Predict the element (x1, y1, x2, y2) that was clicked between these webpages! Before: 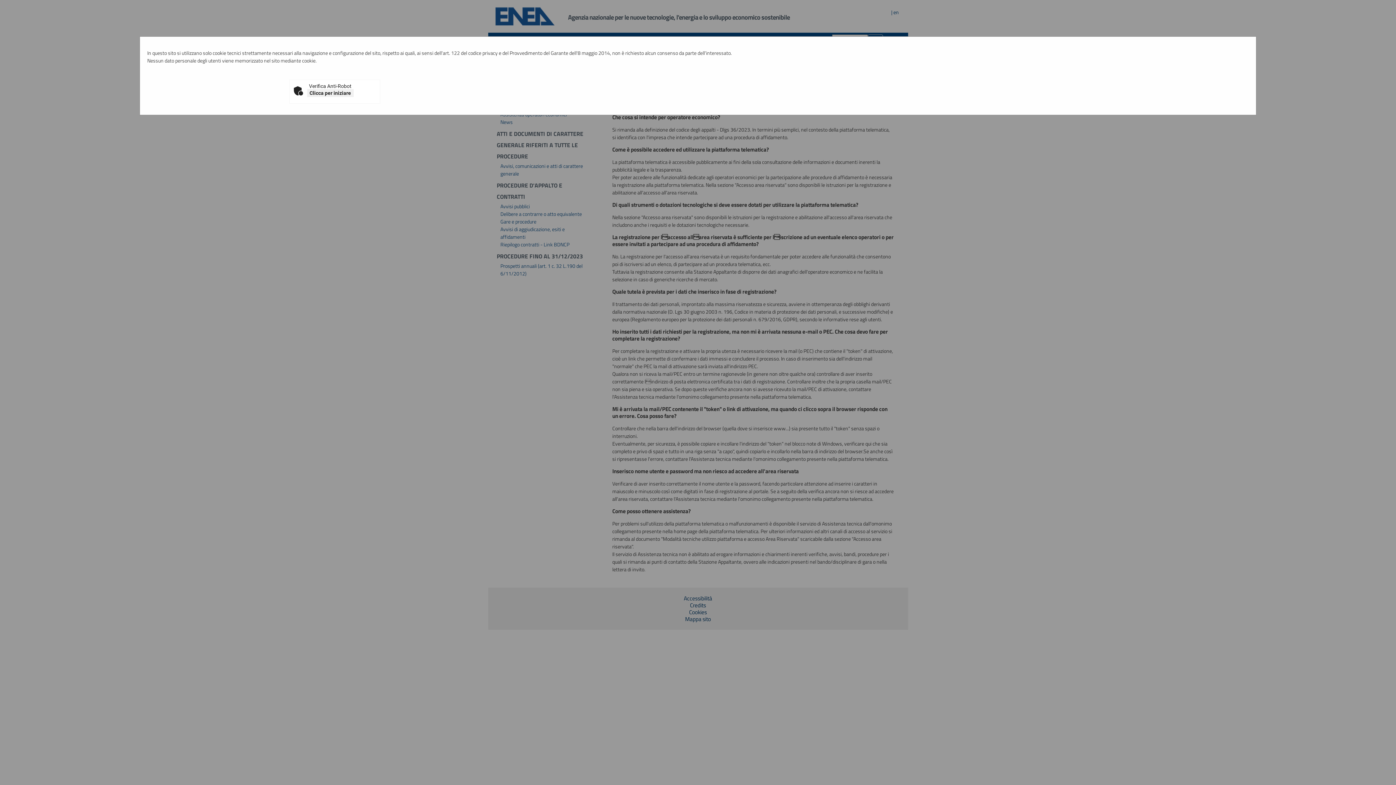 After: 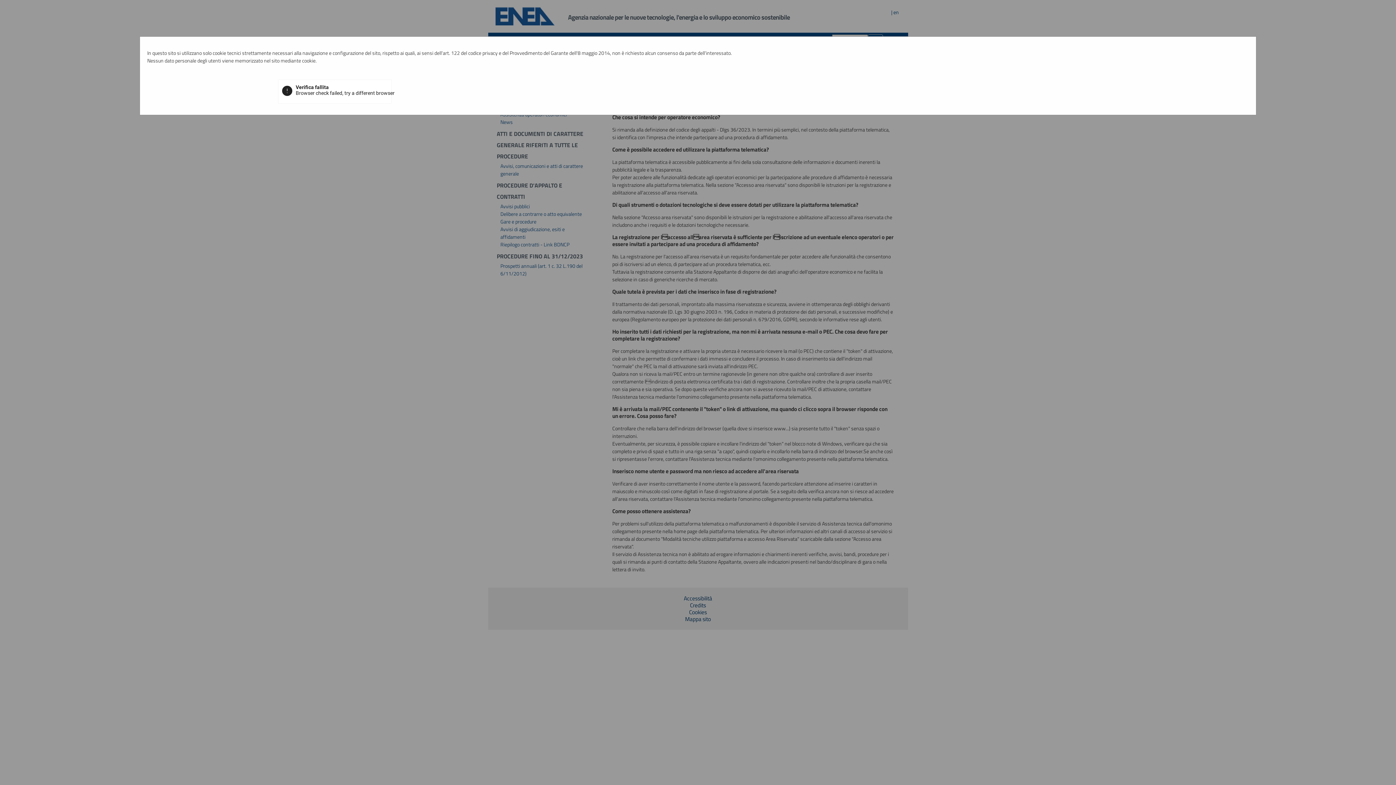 Action: label: Clicca per iniziare bbox: (307, 89, 353, 97)